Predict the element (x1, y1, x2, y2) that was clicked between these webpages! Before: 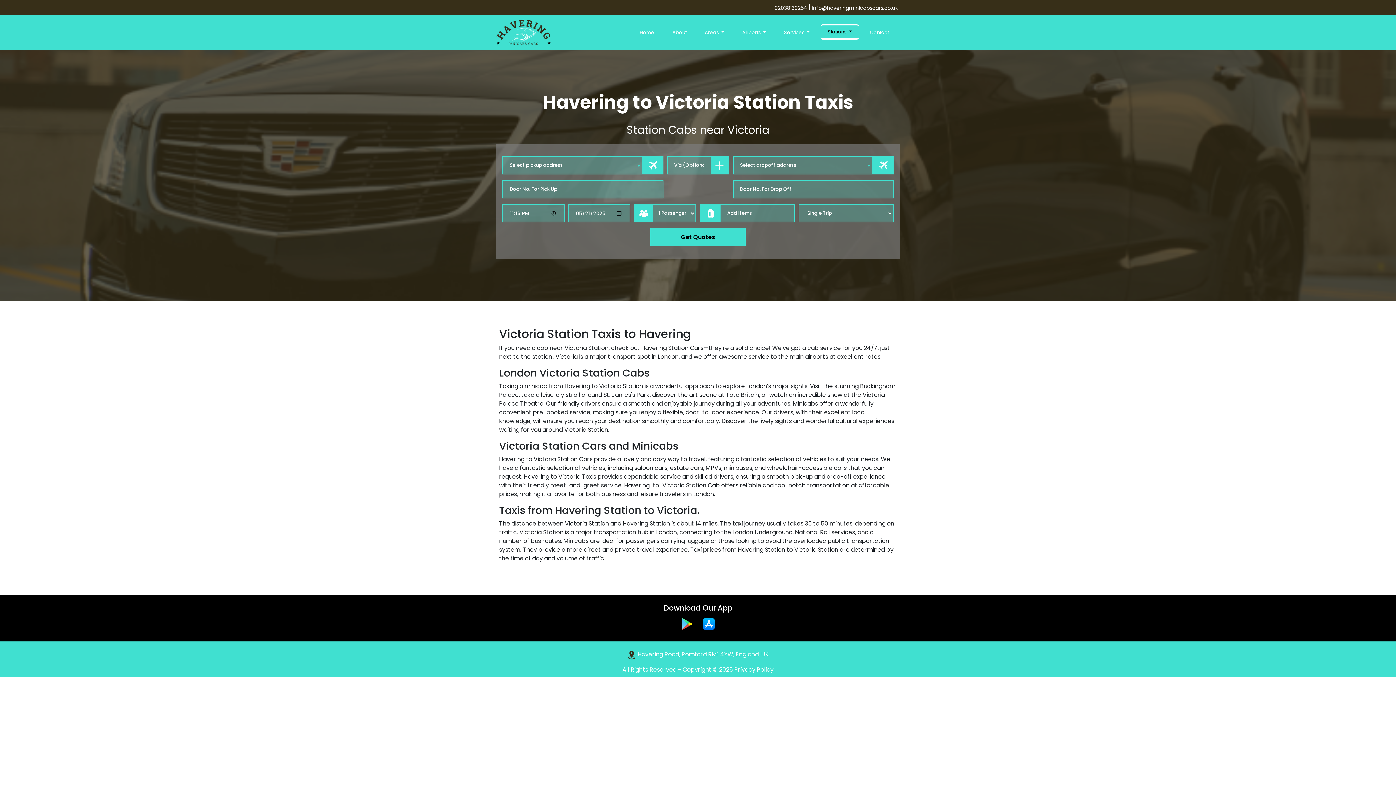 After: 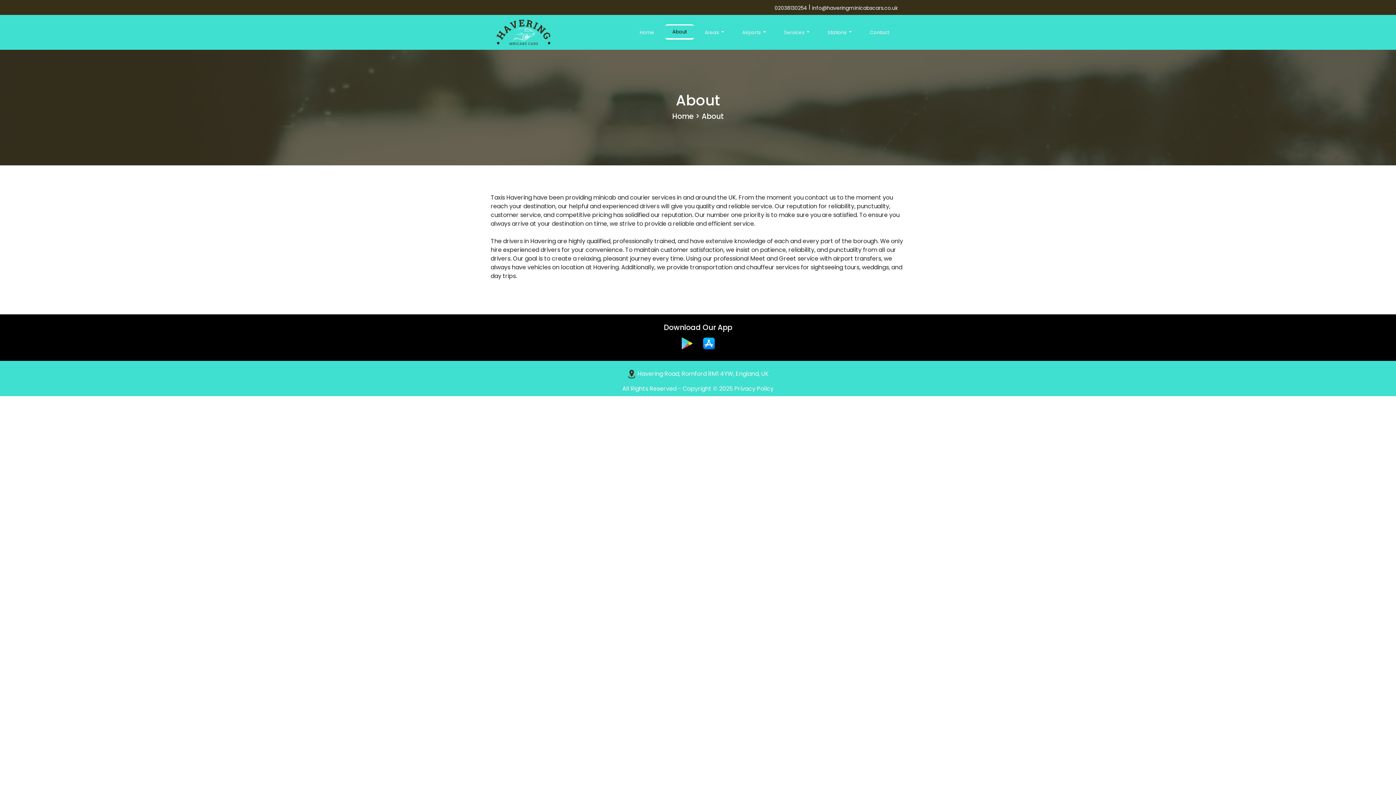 Action: bbox: (665, 24, 694, 40) label: About